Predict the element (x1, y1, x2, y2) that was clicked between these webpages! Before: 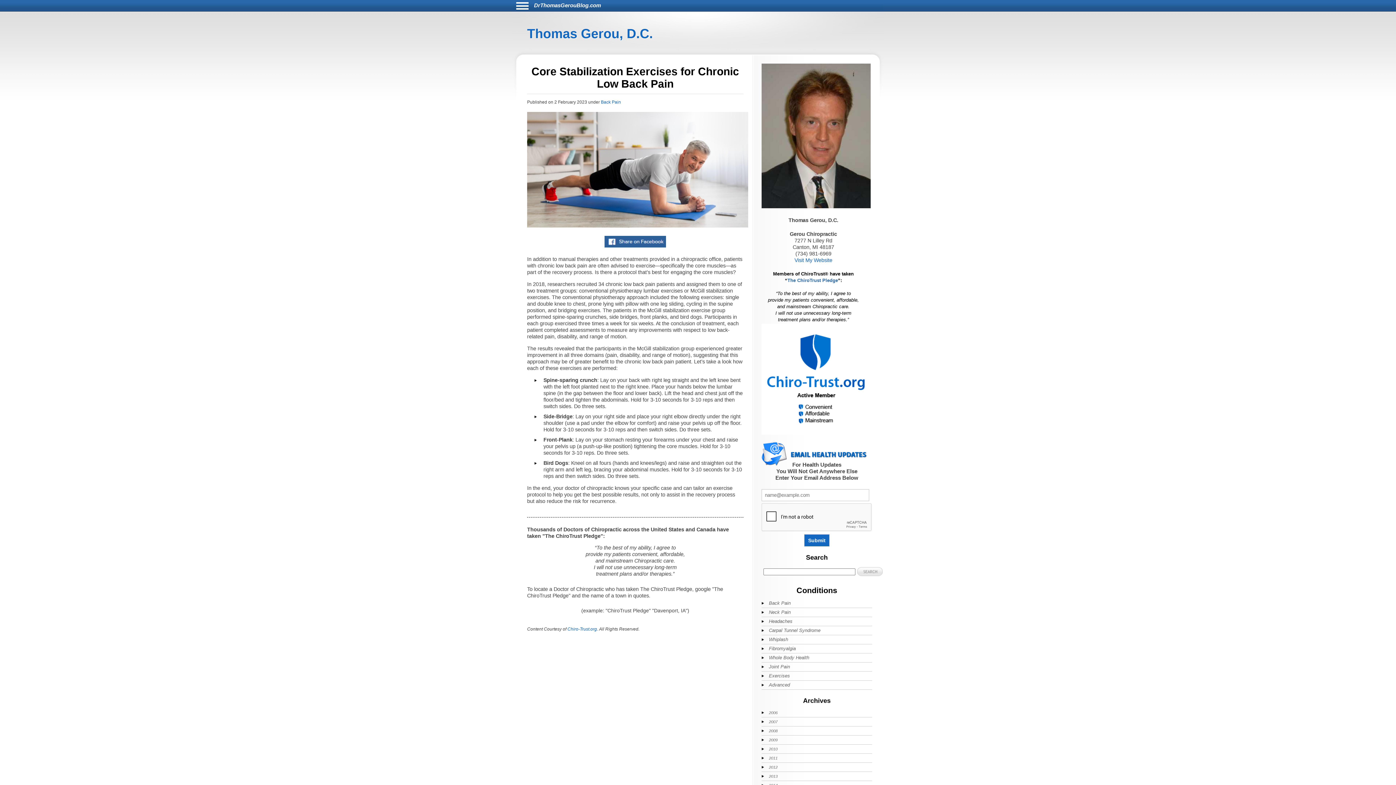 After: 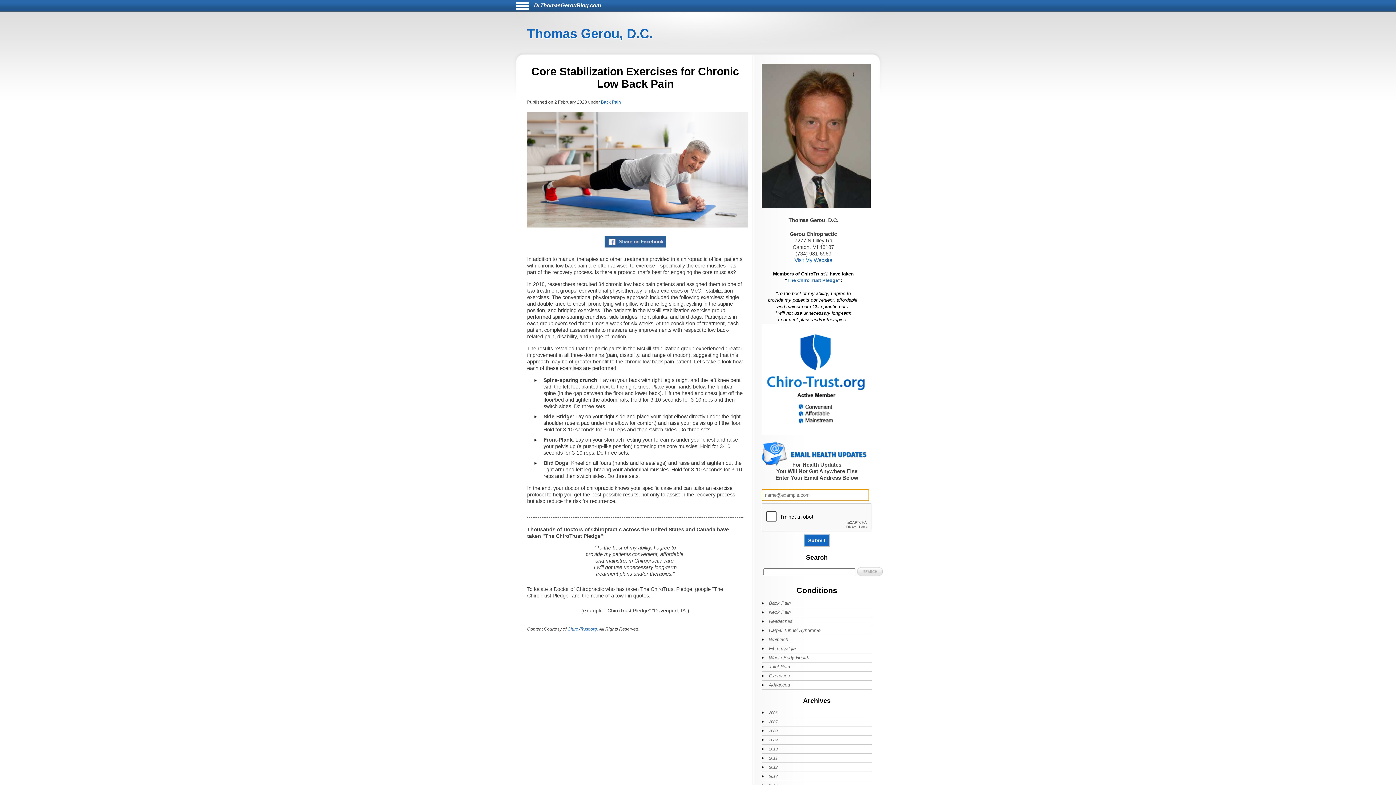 Action: bbox: (804, 534, 829, 547) label: Submit